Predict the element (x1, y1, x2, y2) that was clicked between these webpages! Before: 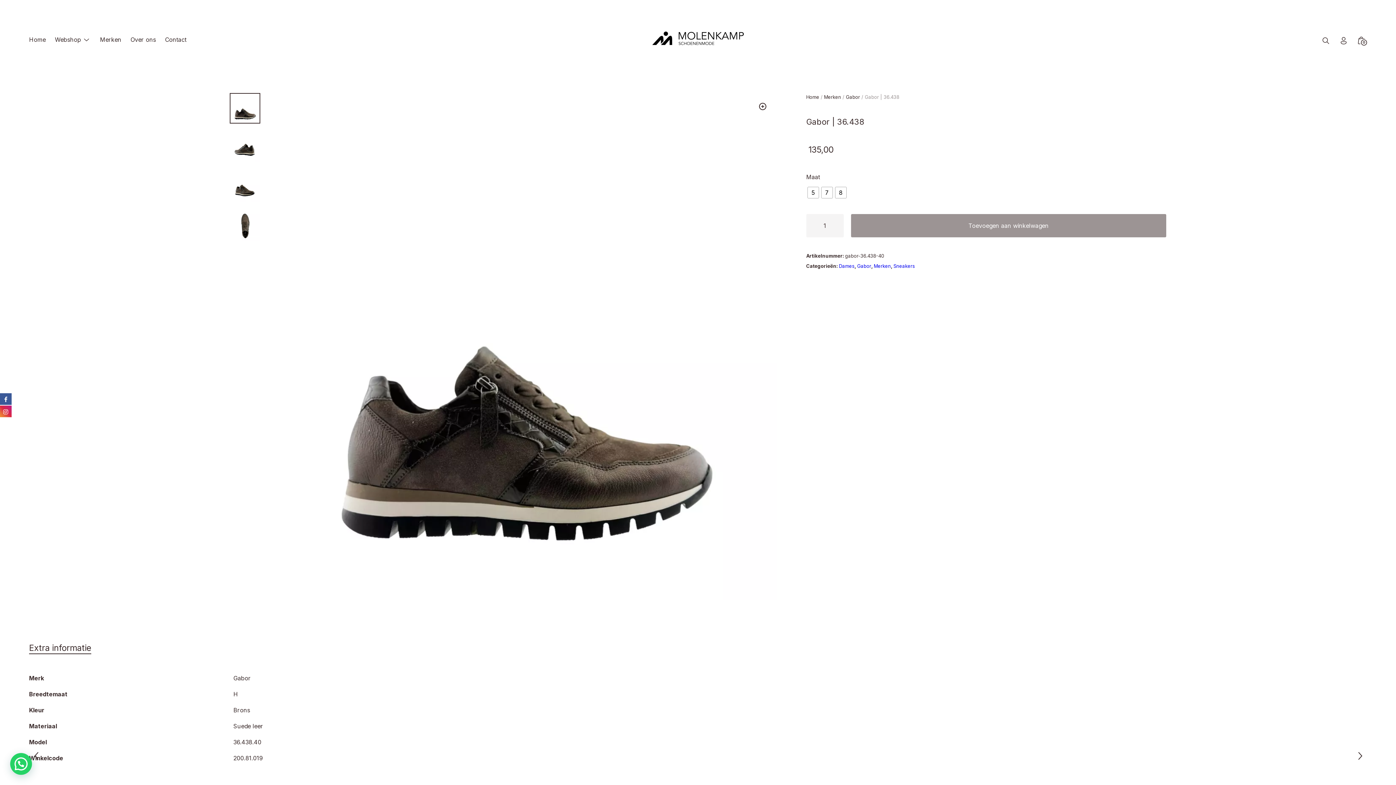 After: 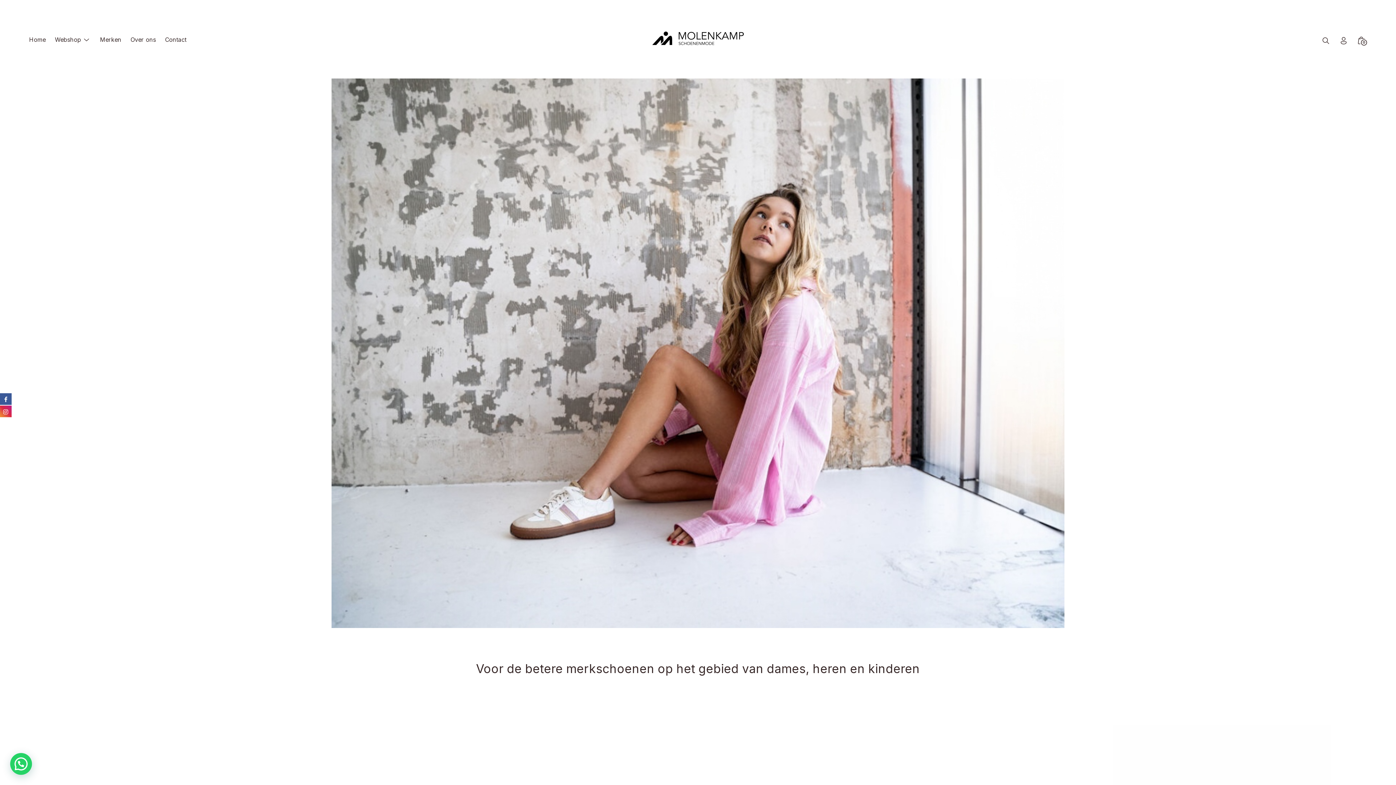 Action: bbox: (651, 29, 744, 49)